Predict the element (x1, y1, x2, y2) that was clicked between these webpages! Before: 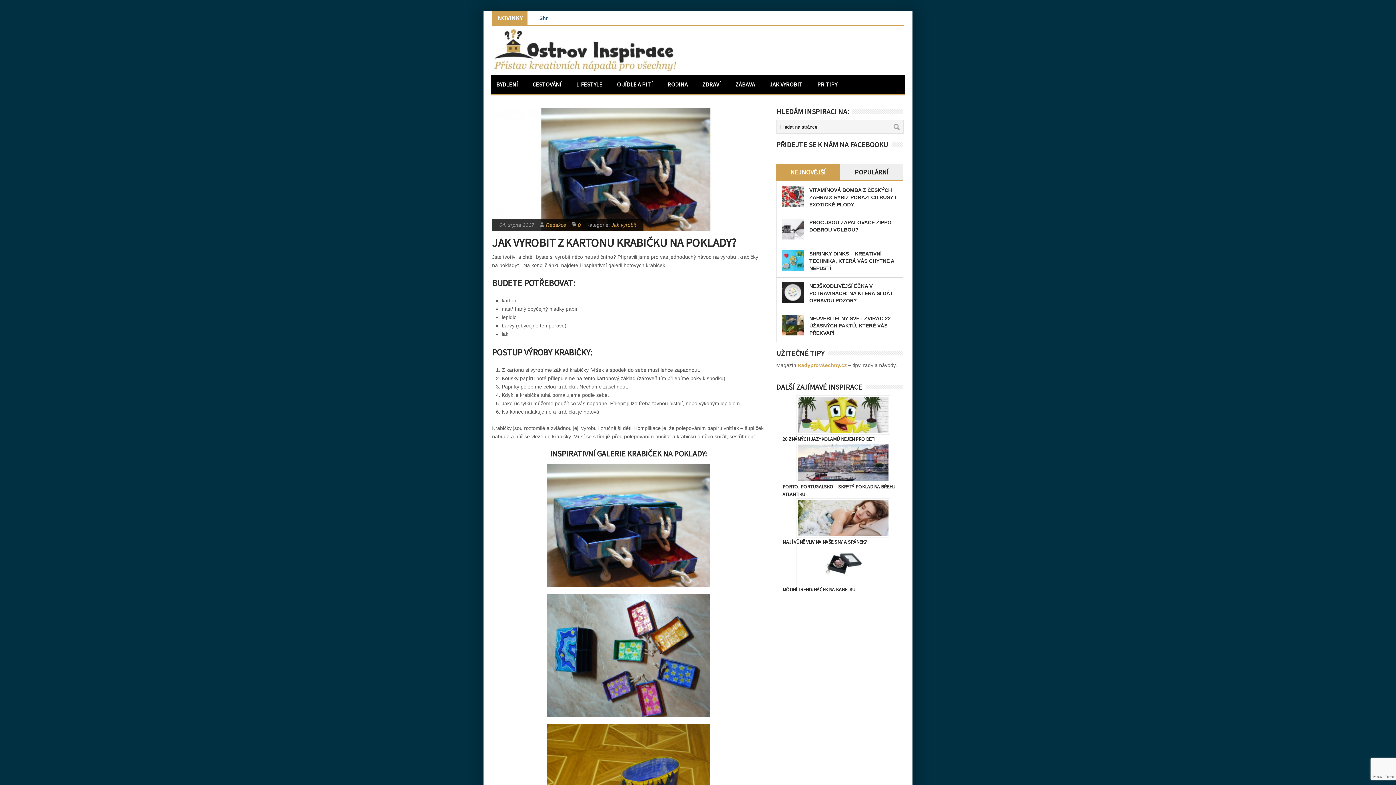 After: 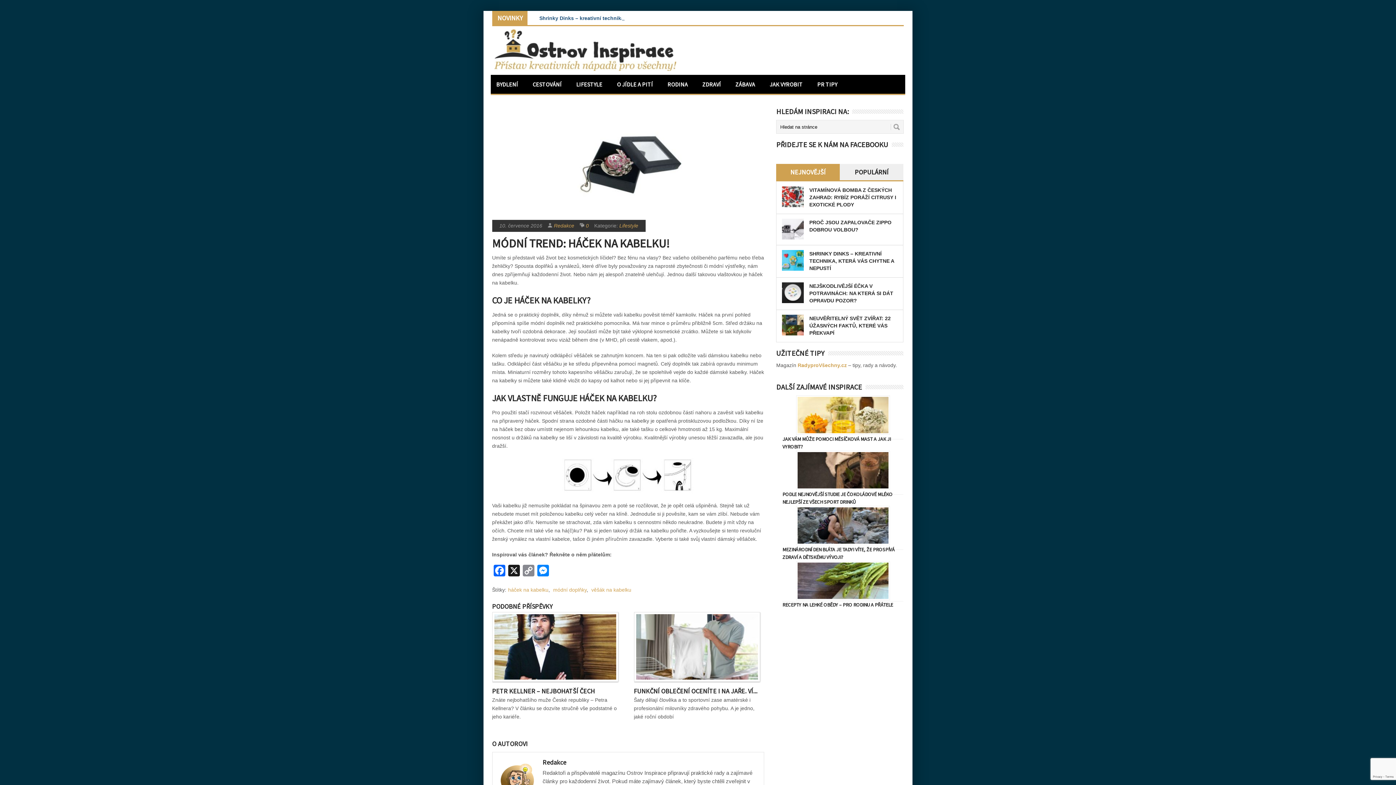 Action: bbox: (782, 546, 903, 585)